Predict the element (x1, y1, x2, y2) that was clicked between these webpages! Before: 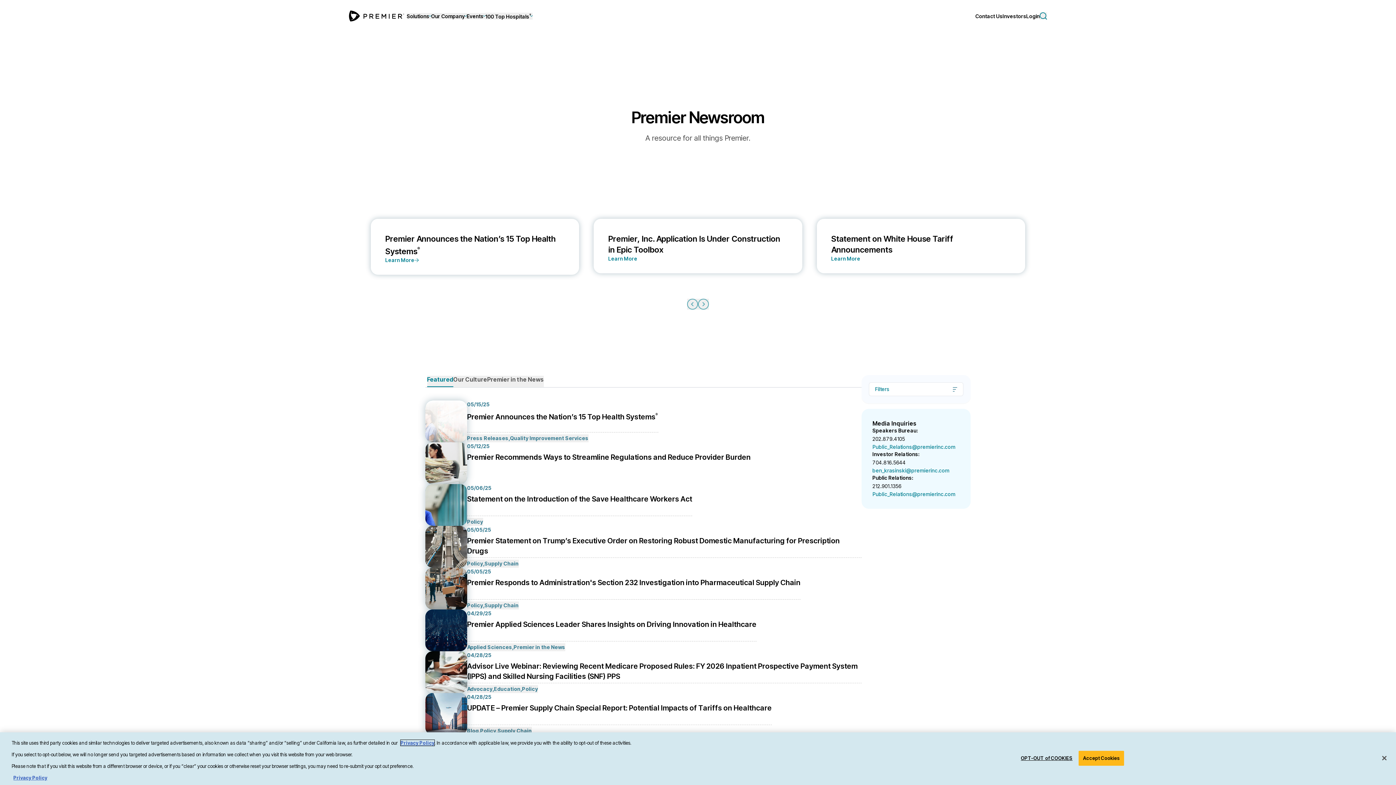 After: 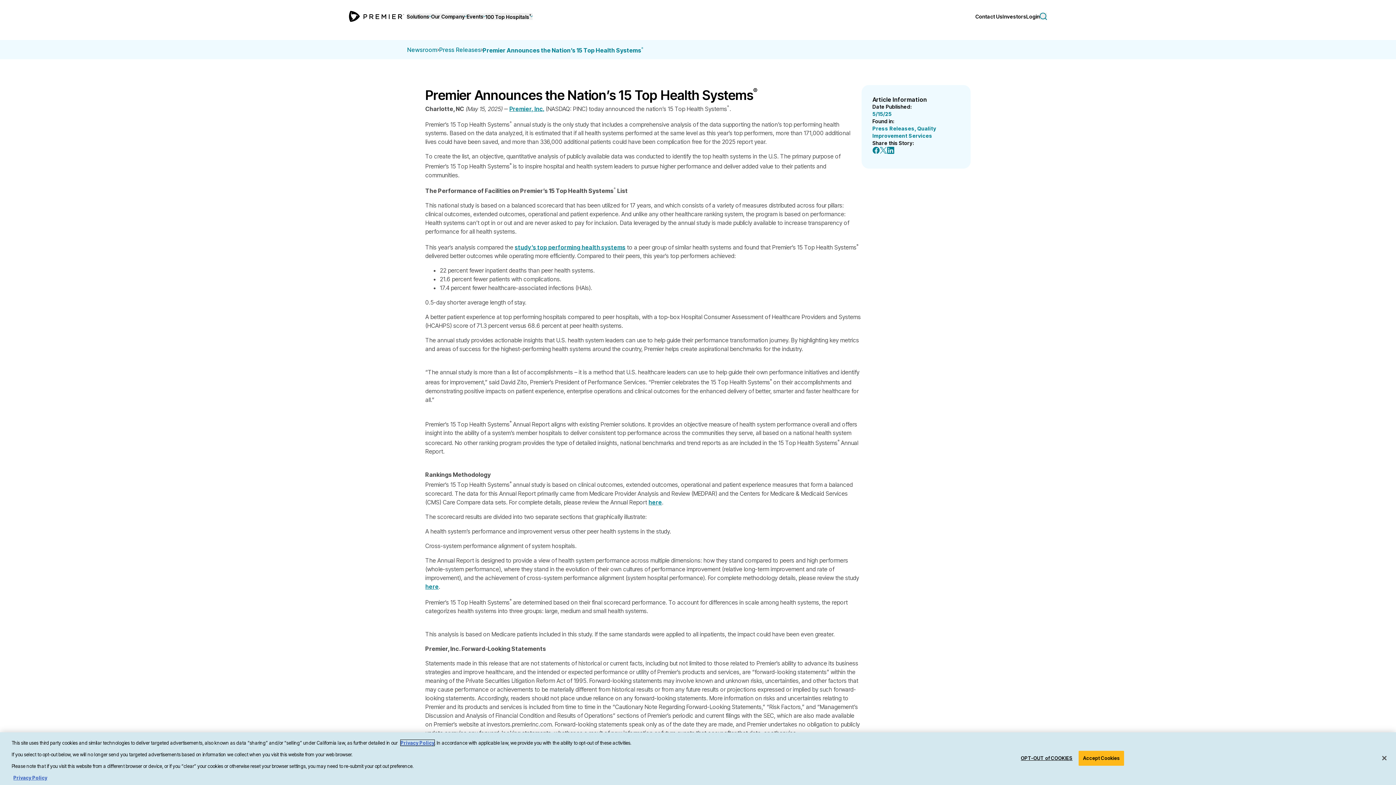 Action: bbox: (425, 400, 467, 442)